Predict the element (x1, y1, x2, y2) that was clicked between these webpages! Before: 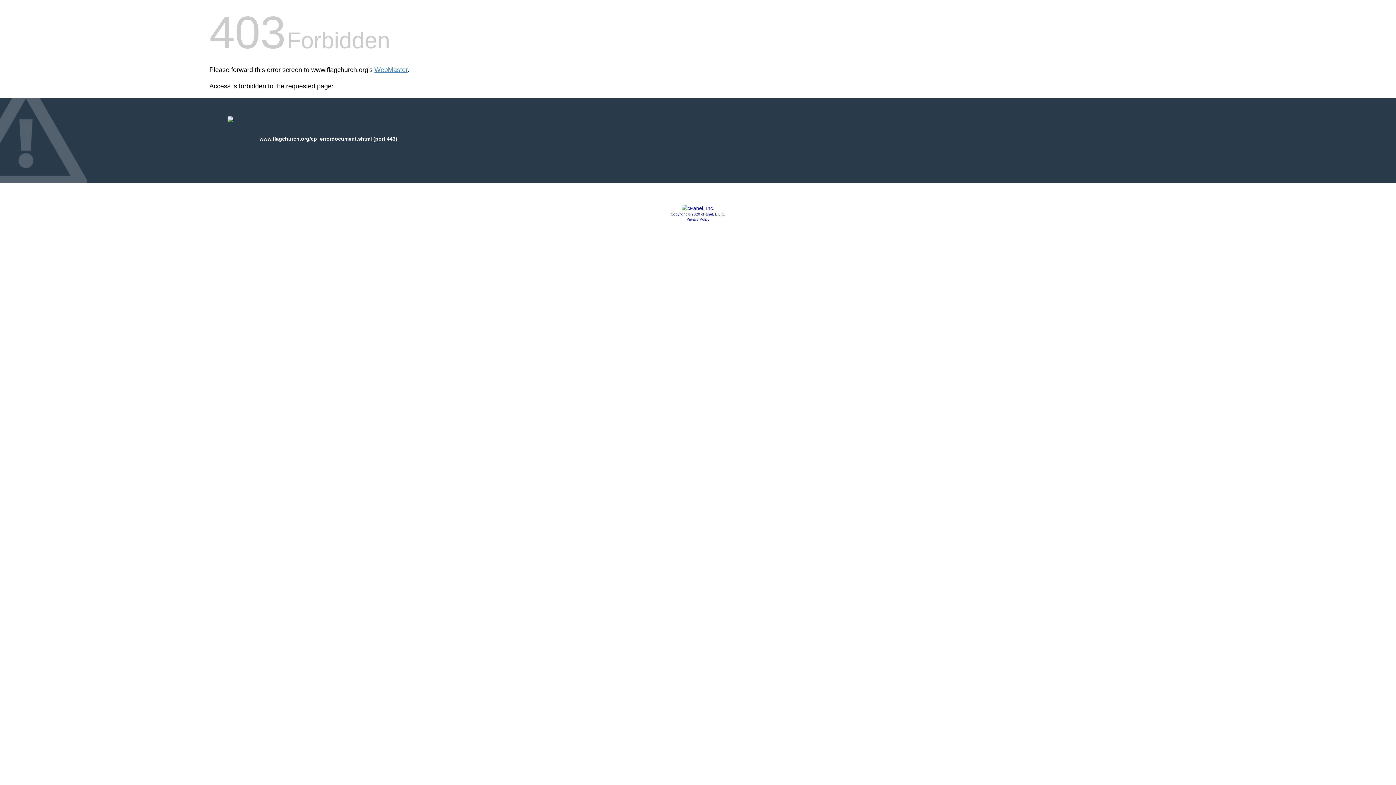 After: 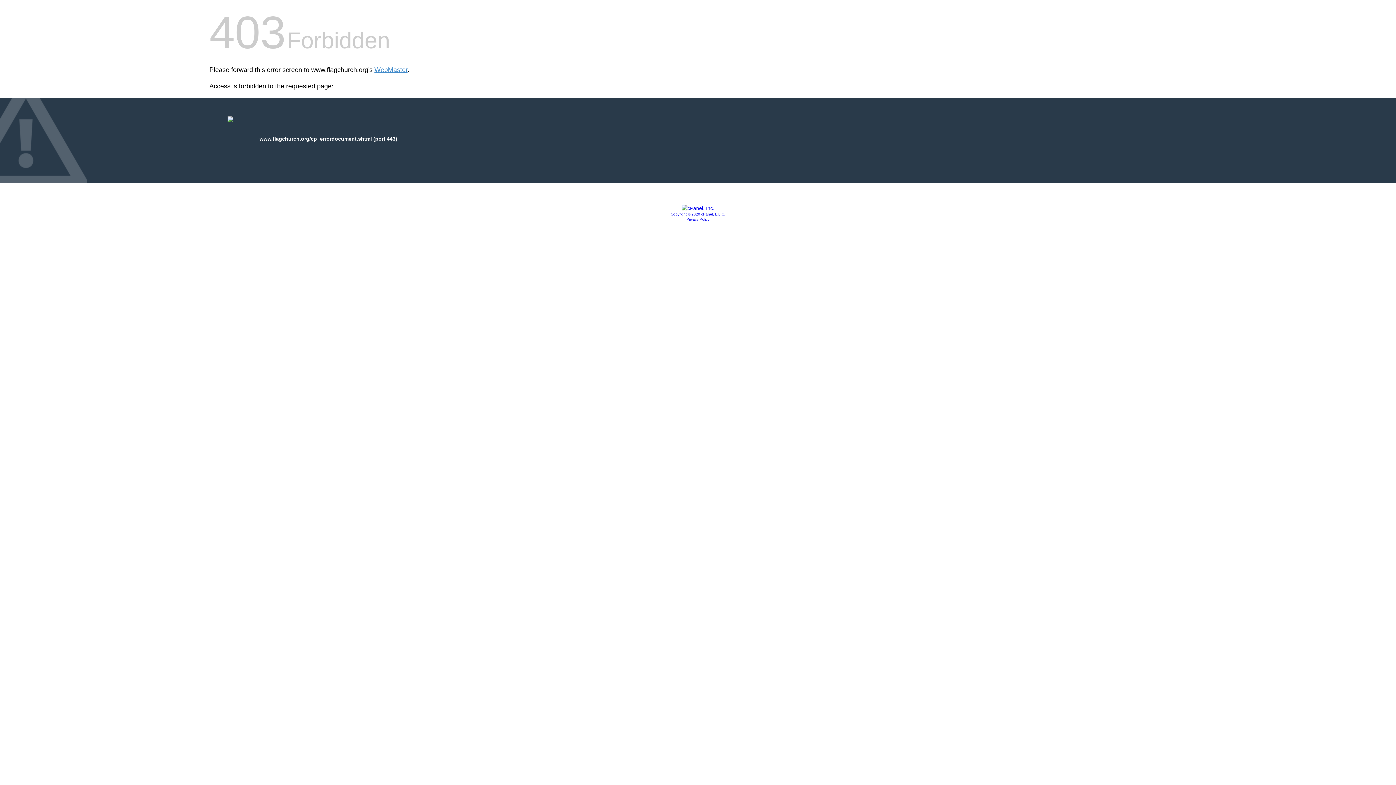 Action: label: Copyright © 2020 cPanel, L.L.C. bbox: (670, 212, 725, 216)